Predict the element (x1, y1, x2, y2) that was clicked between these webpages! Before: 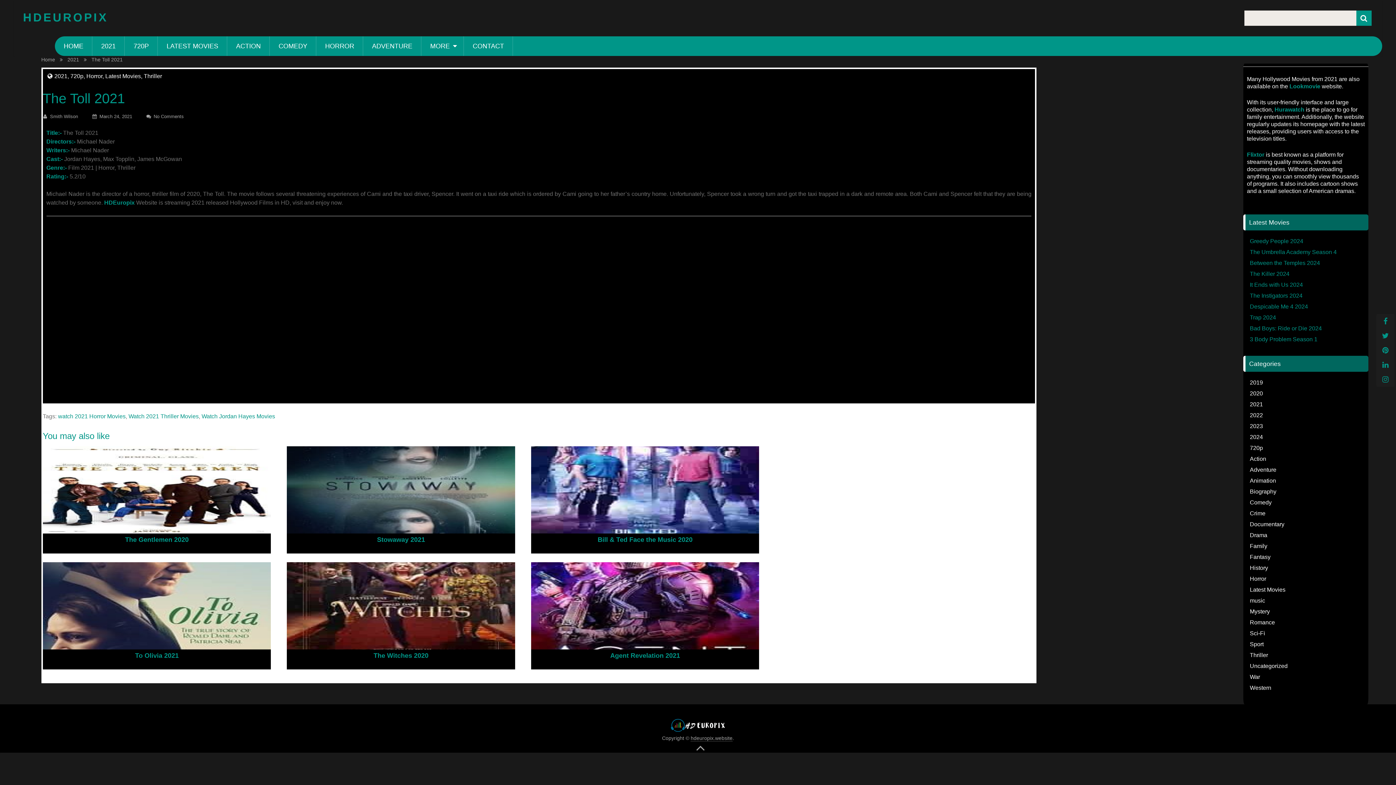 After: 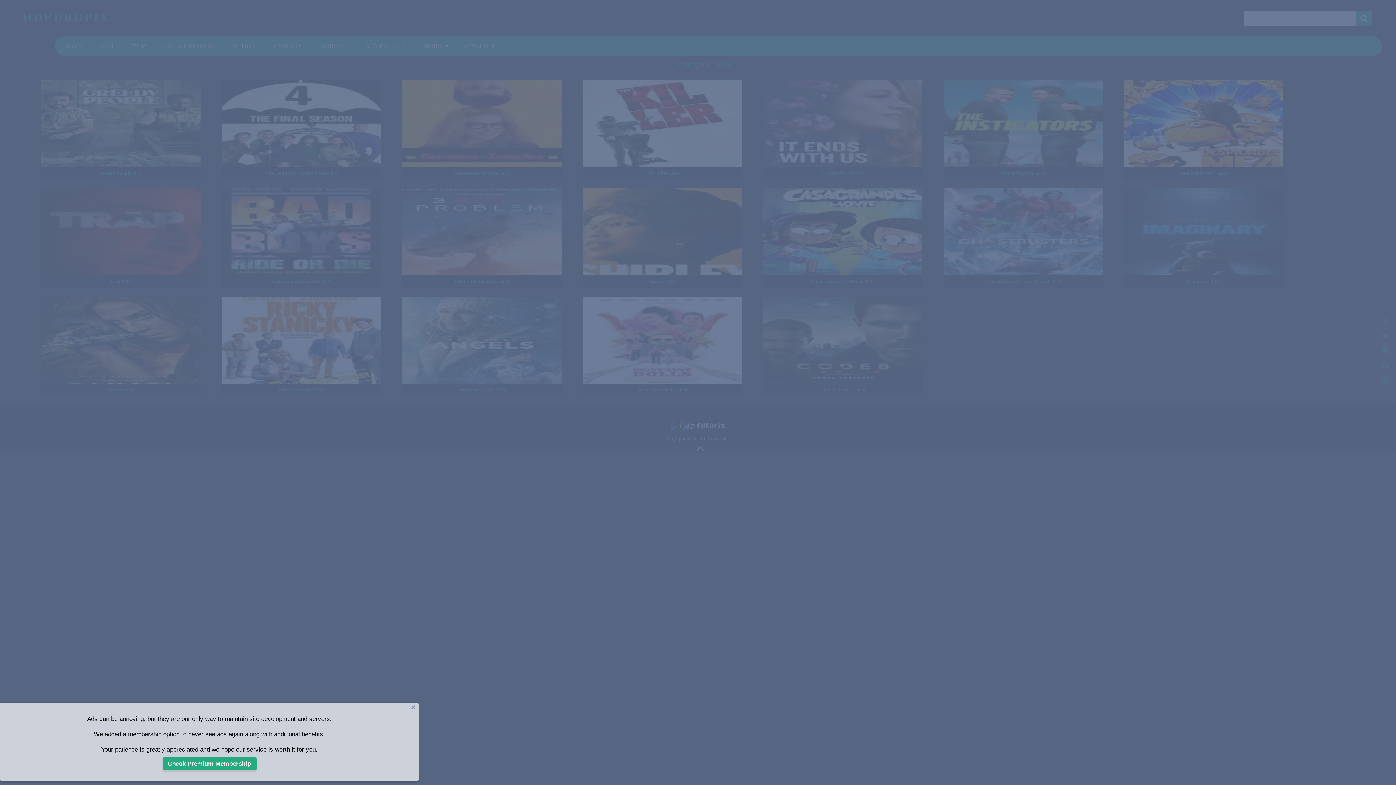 Action: bbox: (1250, 434, 1263, 440) label: 2024